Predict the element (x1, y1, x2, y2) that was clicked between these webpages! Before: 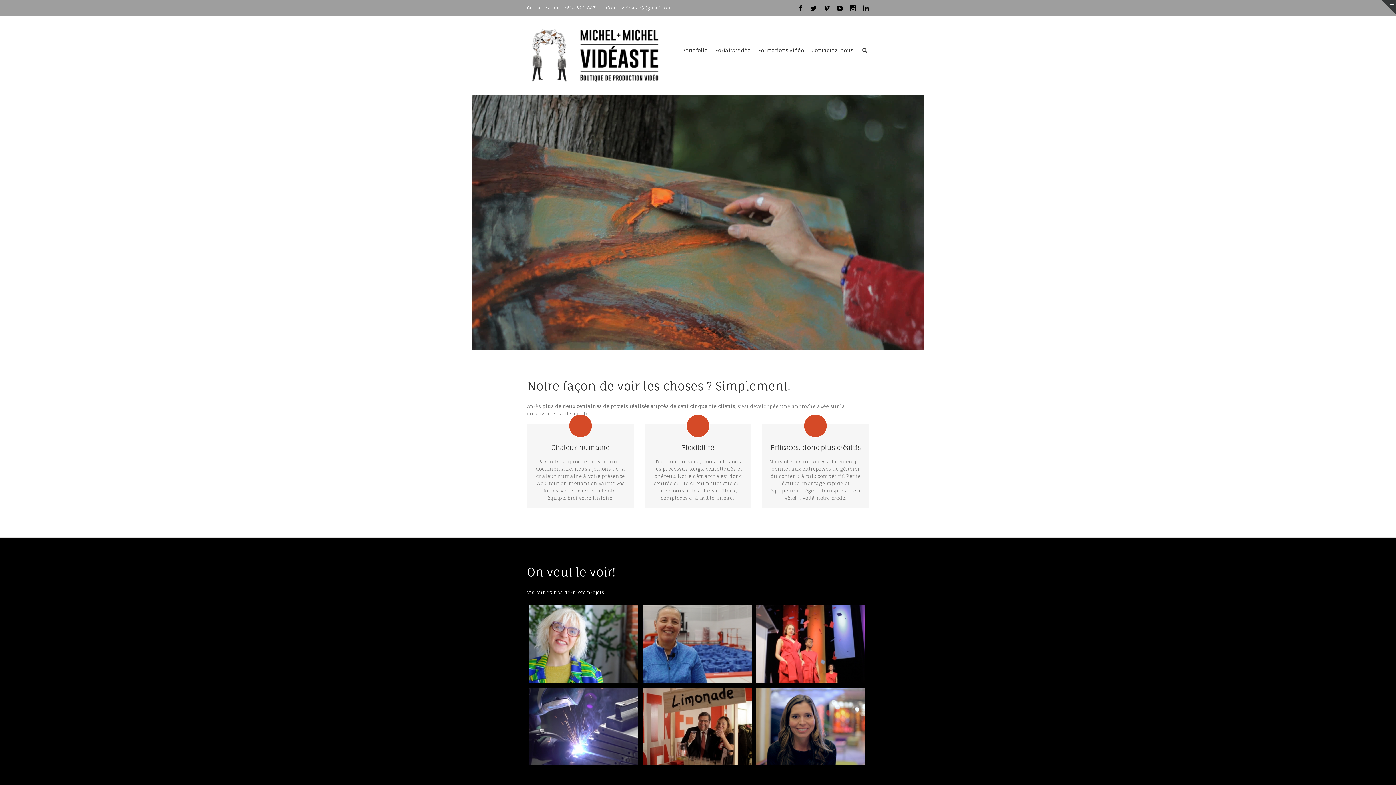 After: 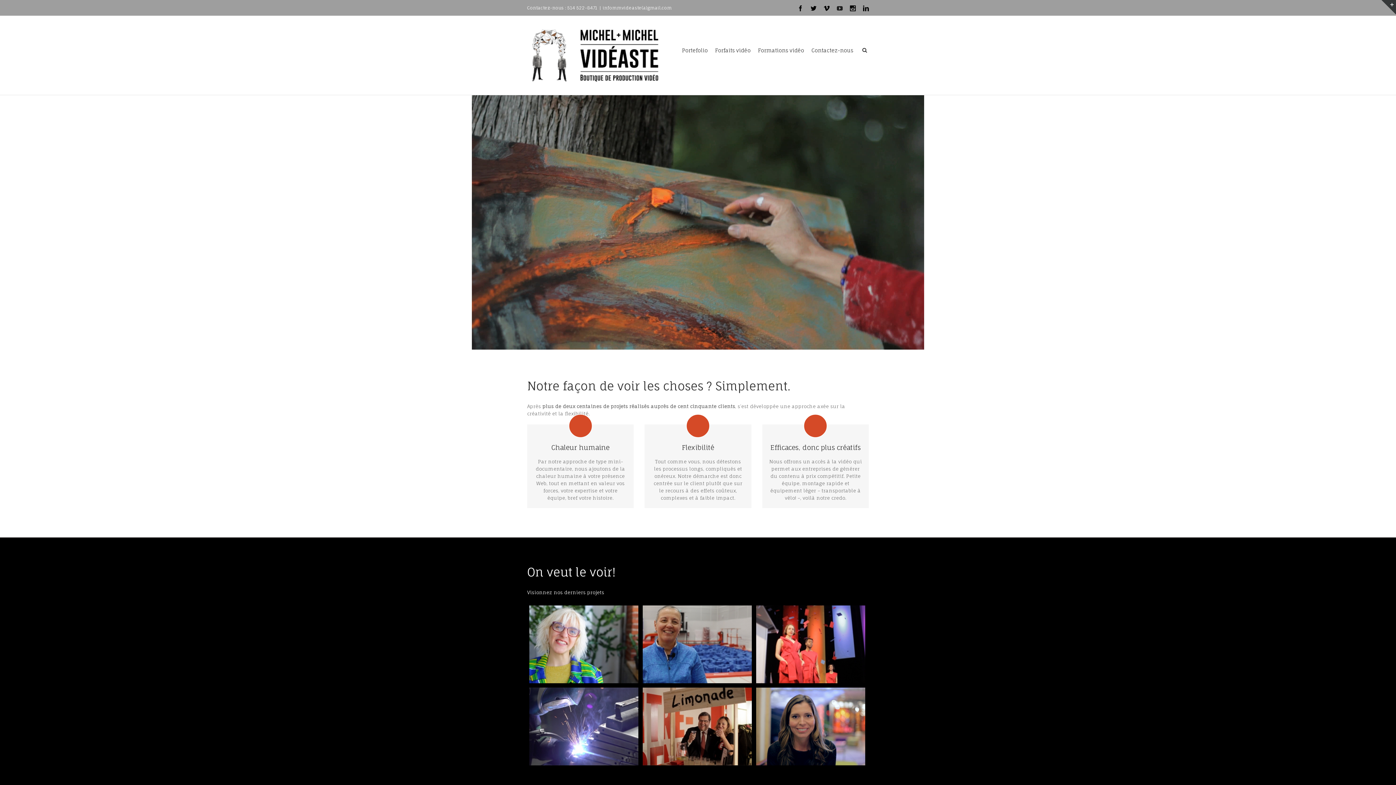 Action: bbox: (837, 5, 842, 11)